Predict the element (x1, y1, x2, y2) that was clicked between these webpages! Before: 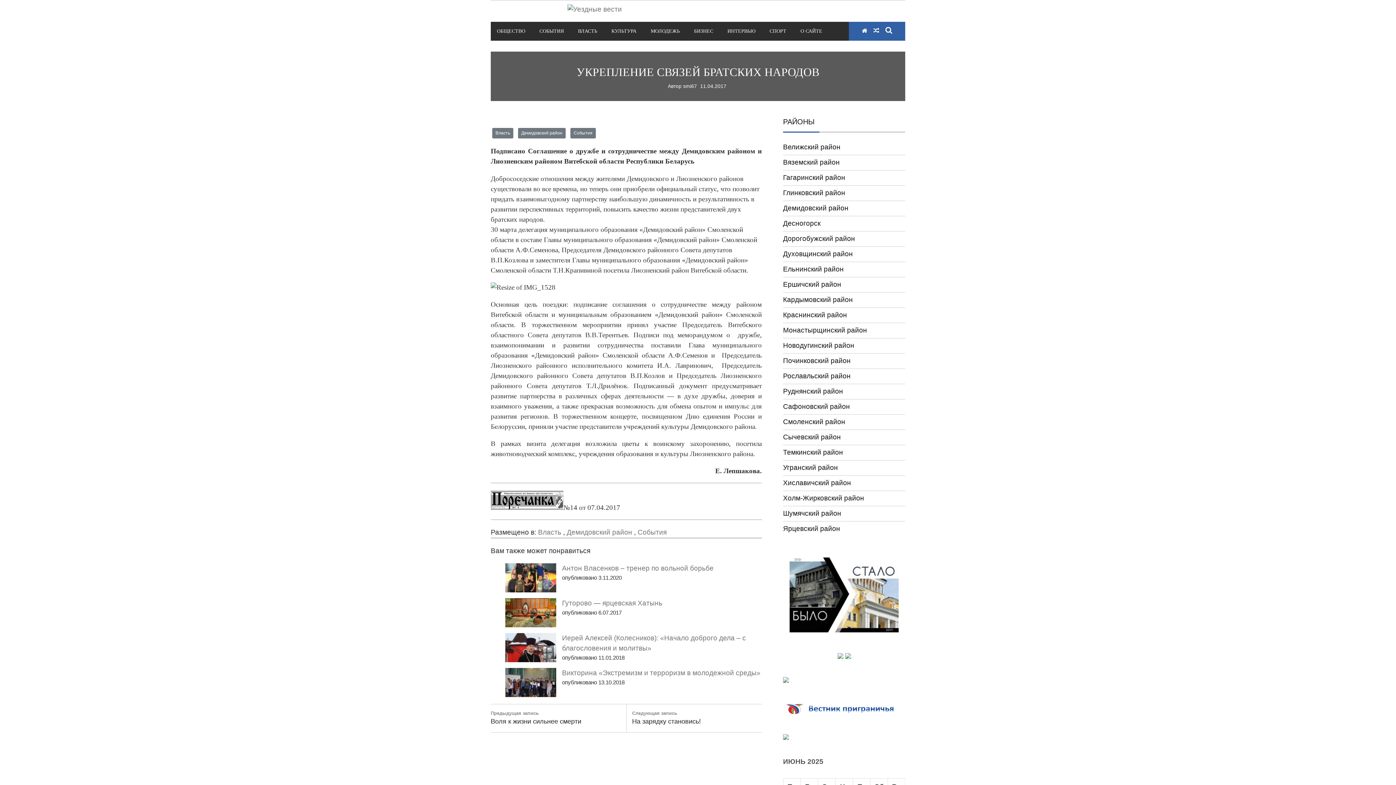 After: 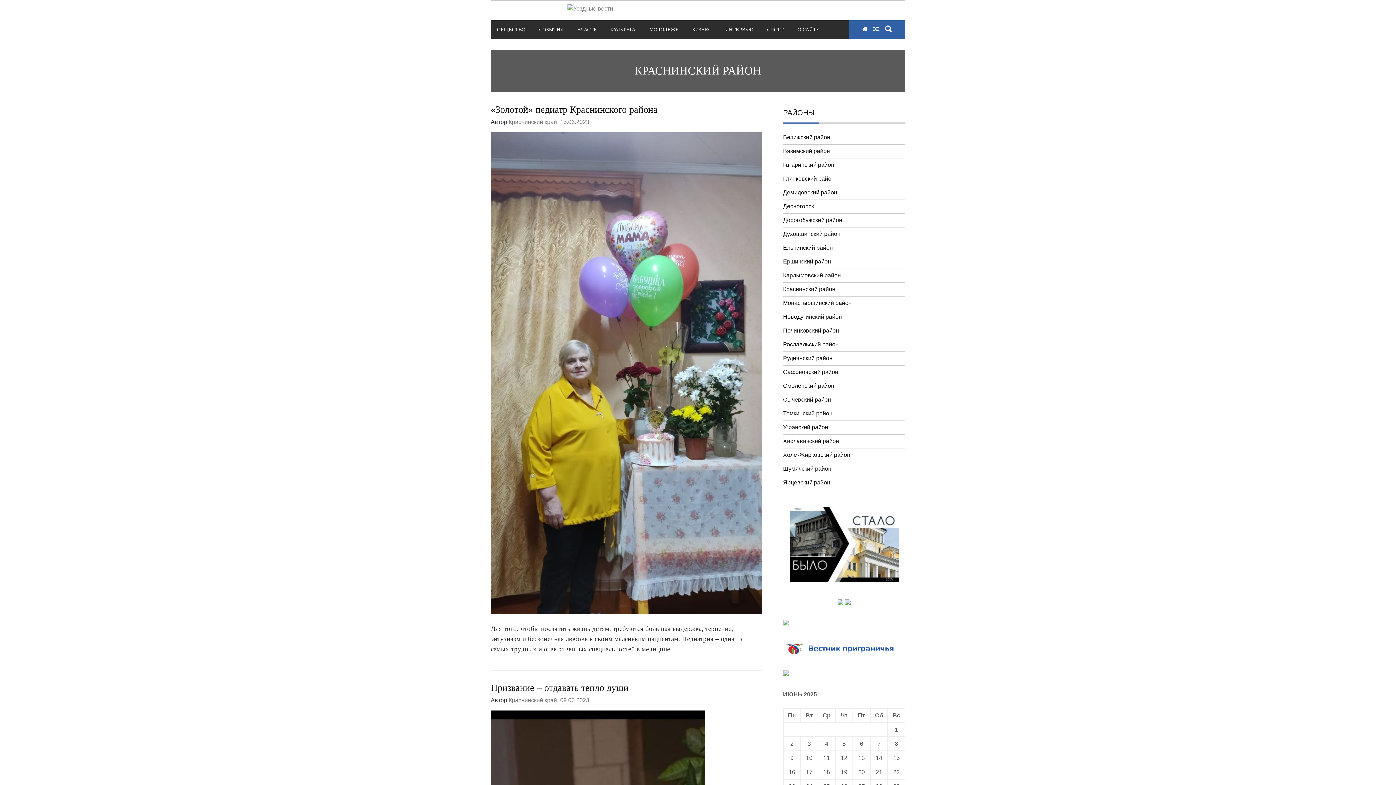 Action: bbox: (783, 311, 847, 318) label: Краснинский район